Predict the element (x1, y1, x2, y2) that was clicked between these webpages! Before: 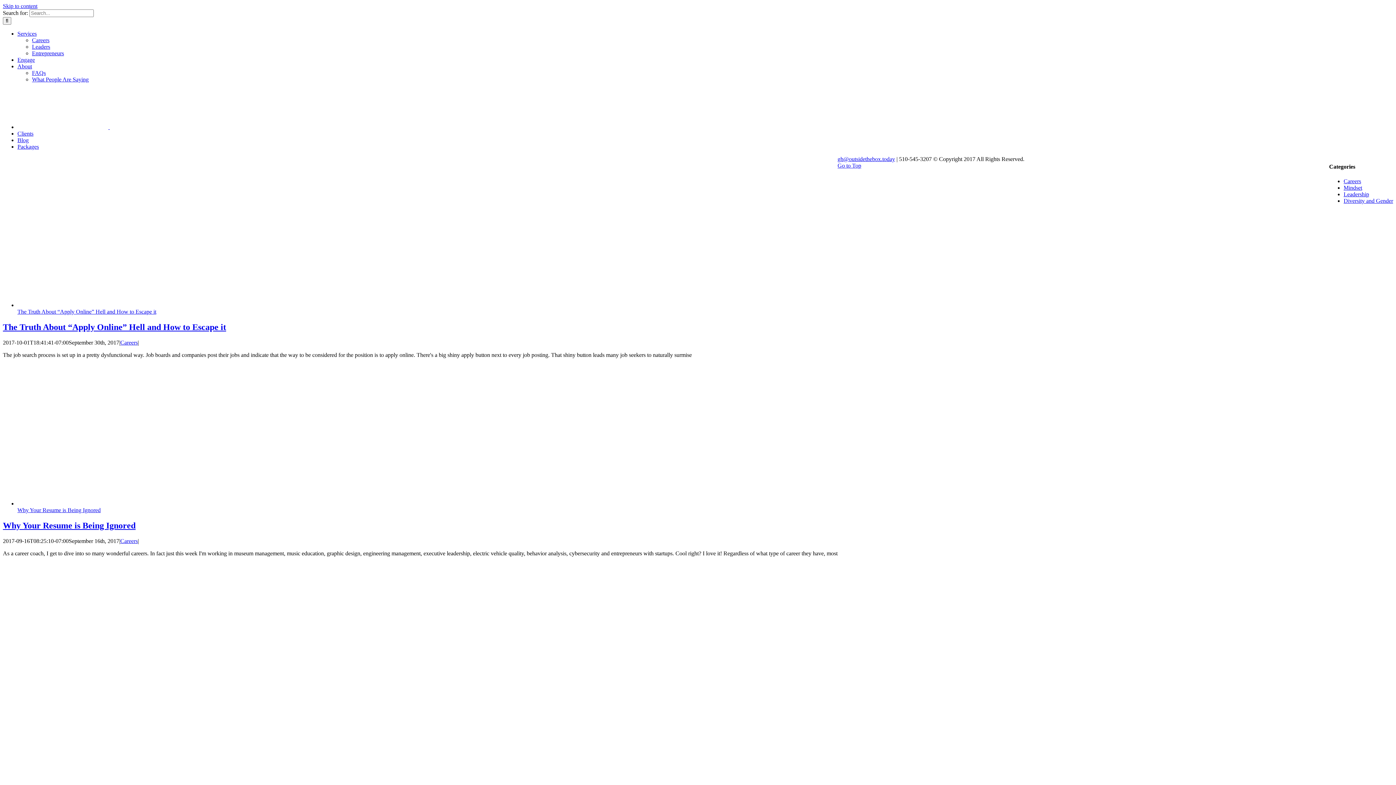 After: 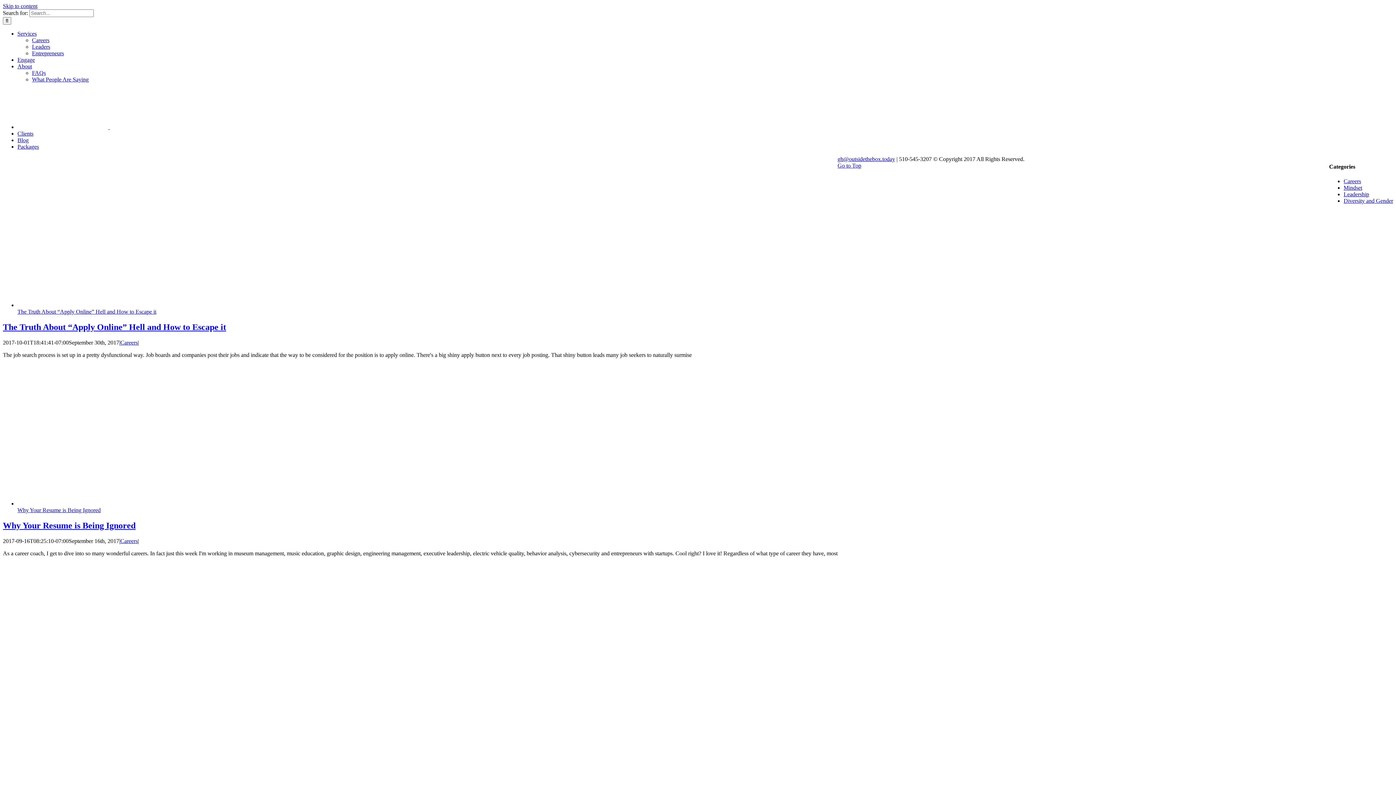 Action: bbox: (120, 538, 137, 544) label: Careers